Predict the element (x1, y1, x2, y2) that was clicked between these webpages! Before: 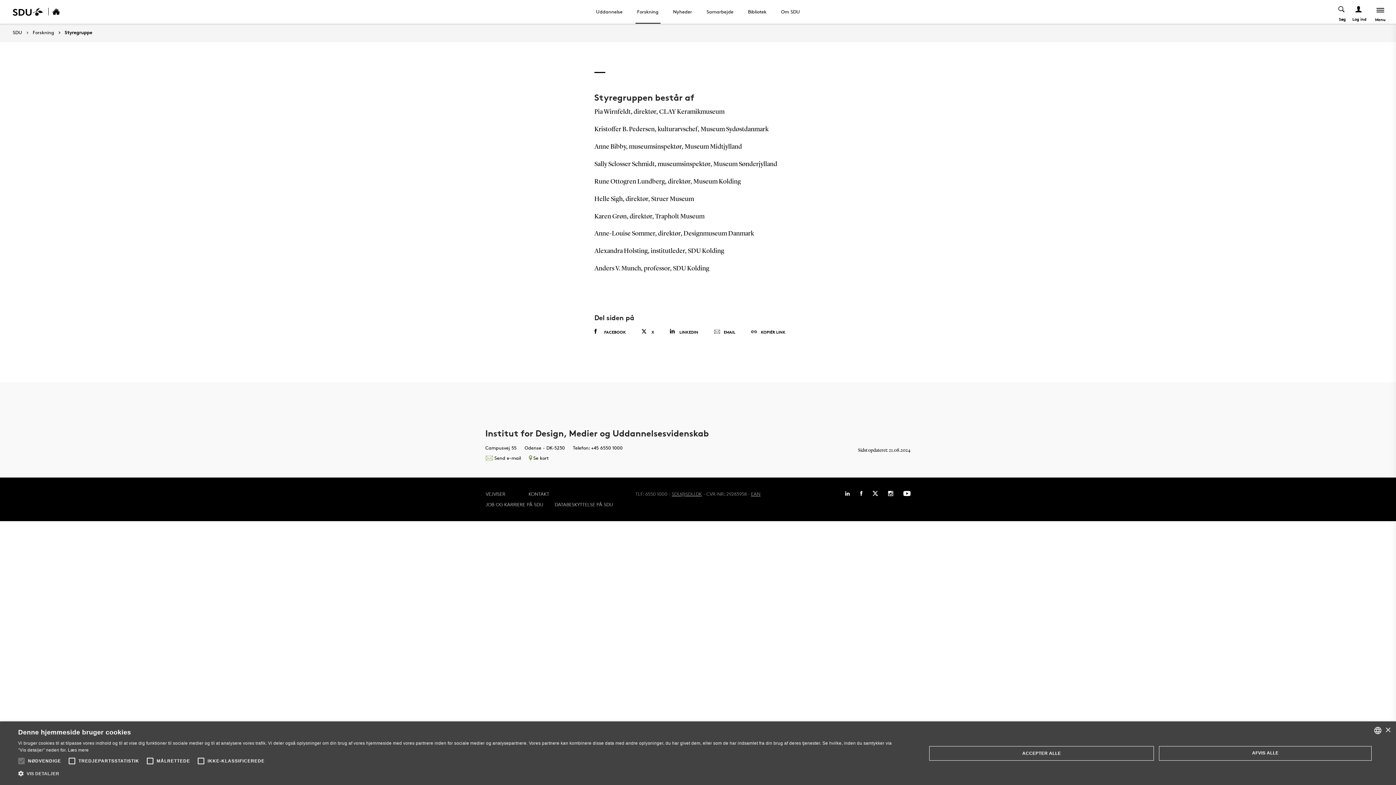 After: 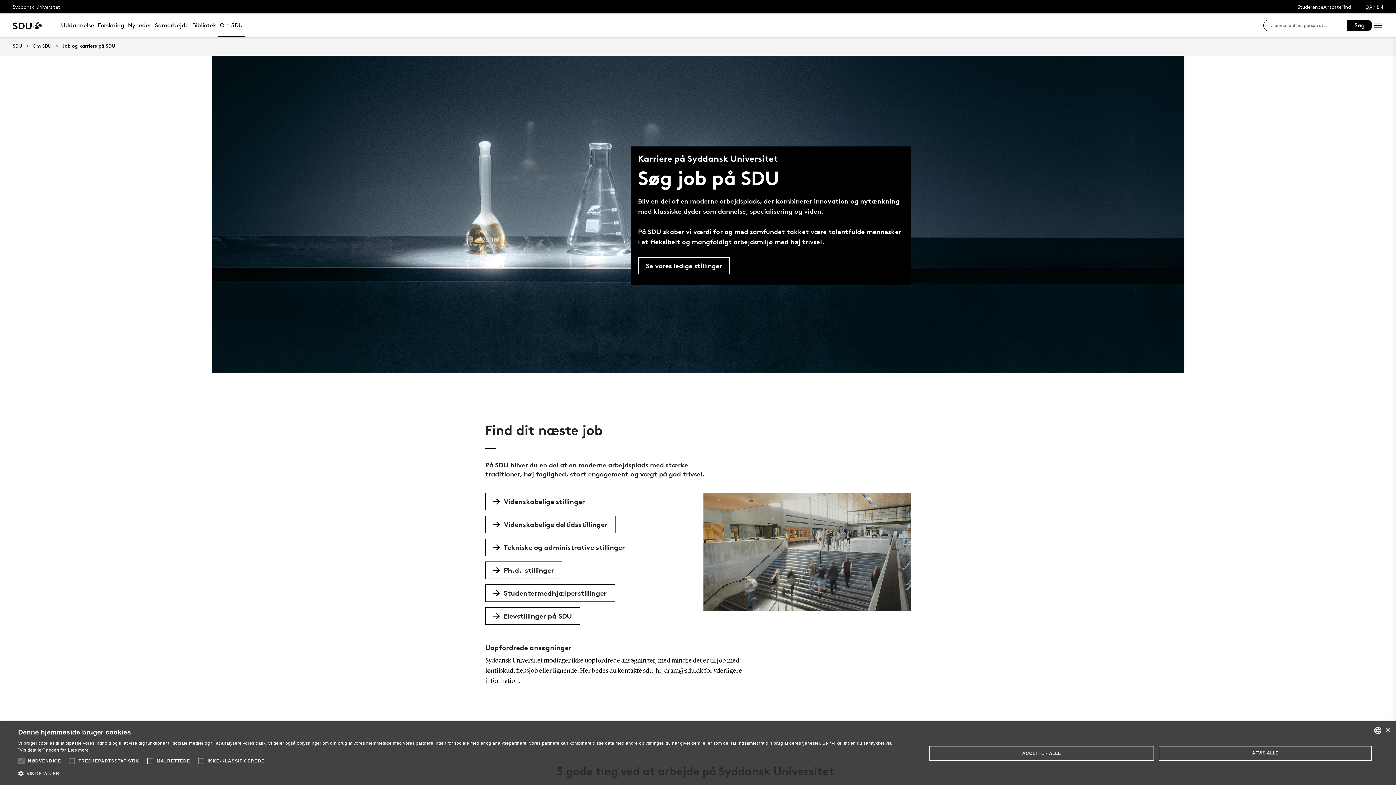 Action: bbox: (482, 501, 546, 507) label: JOB OG KARRIERE PÅ SDU